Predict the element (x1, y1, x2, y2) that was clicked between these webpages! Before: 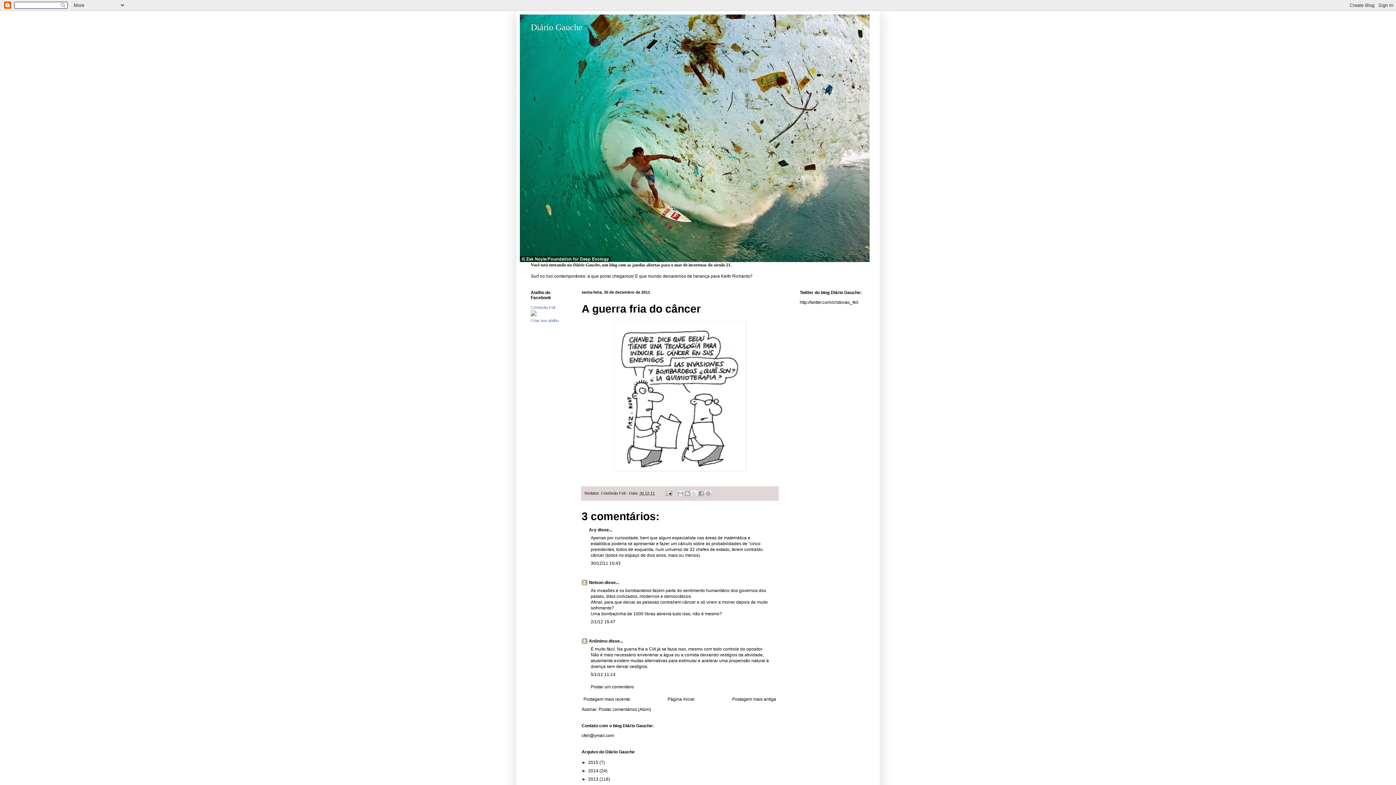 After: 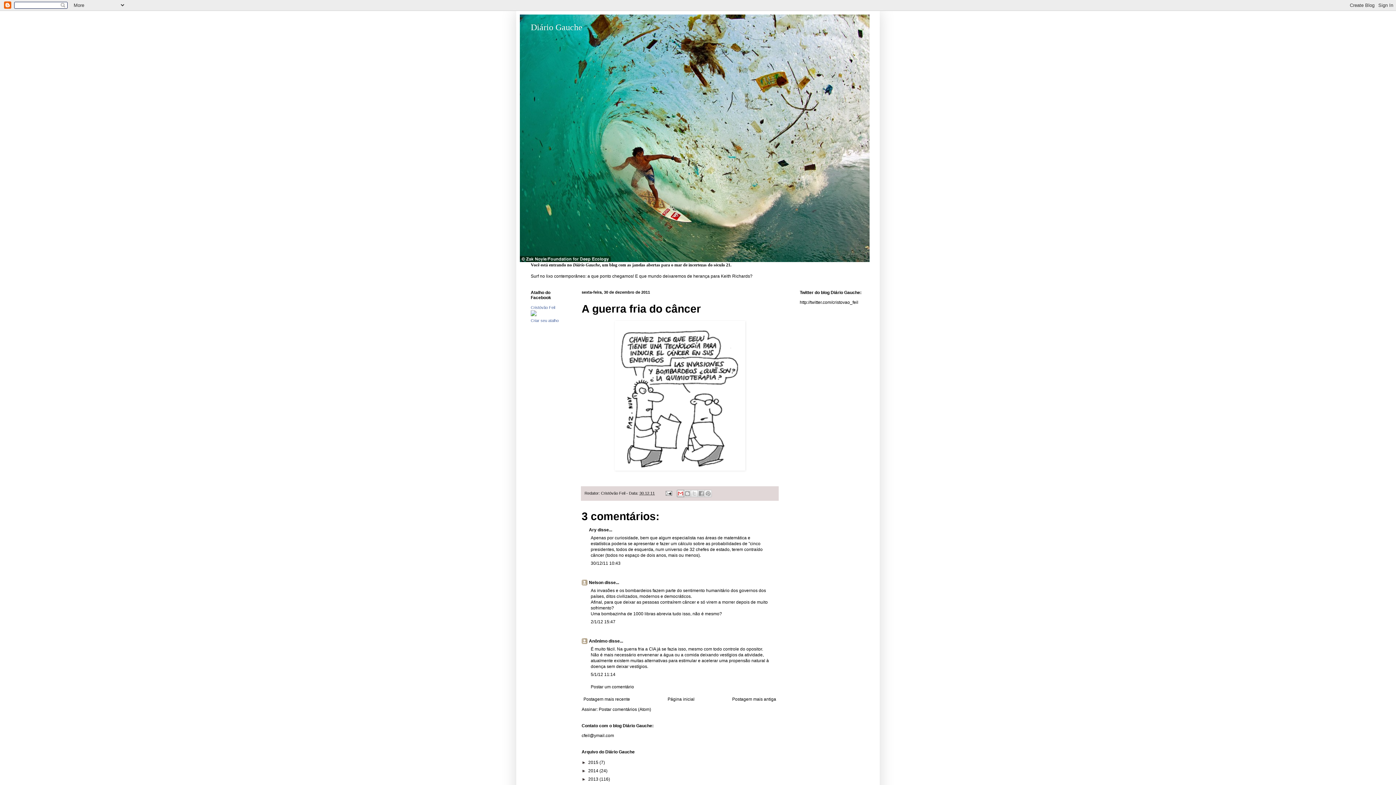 Action: label: Enviar por e-mail bbox: (677, 490, 684, 497)